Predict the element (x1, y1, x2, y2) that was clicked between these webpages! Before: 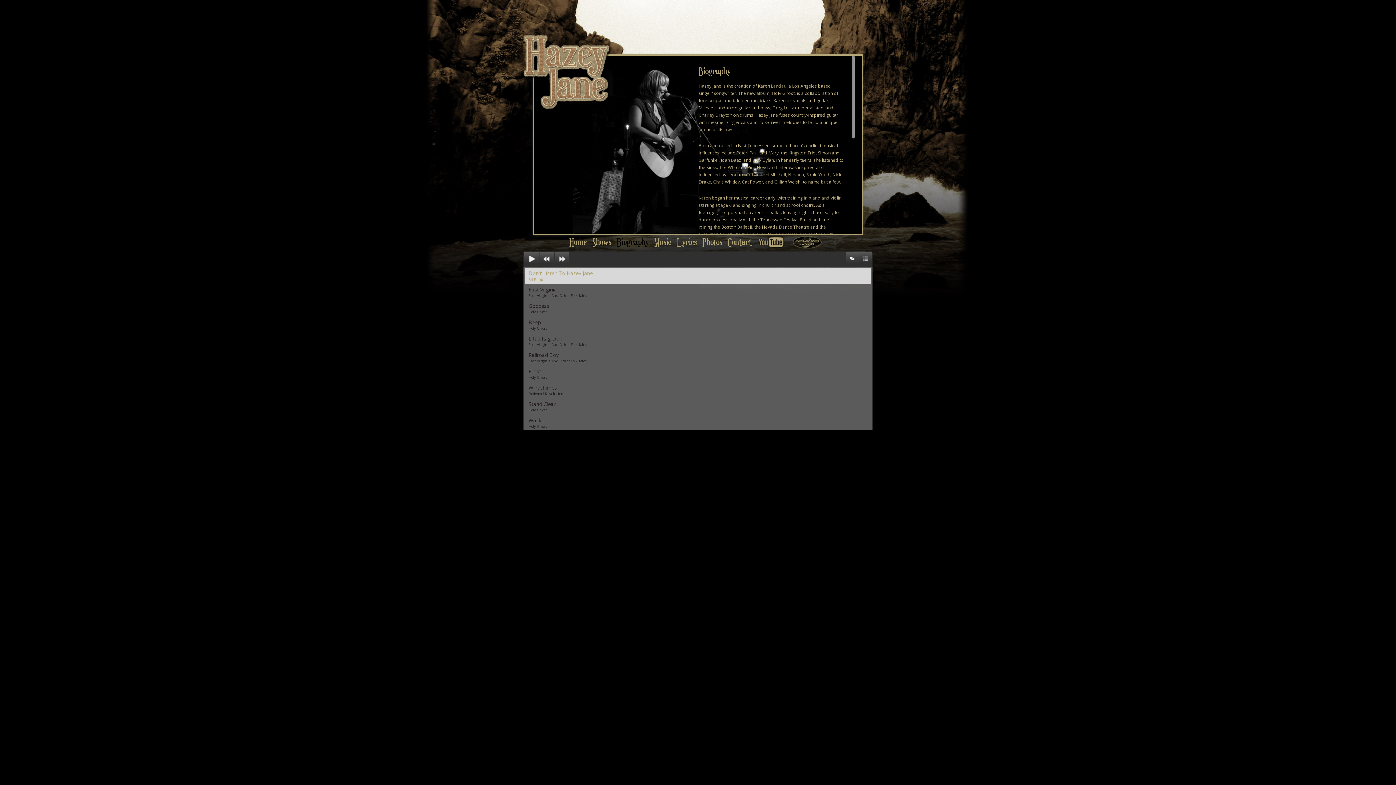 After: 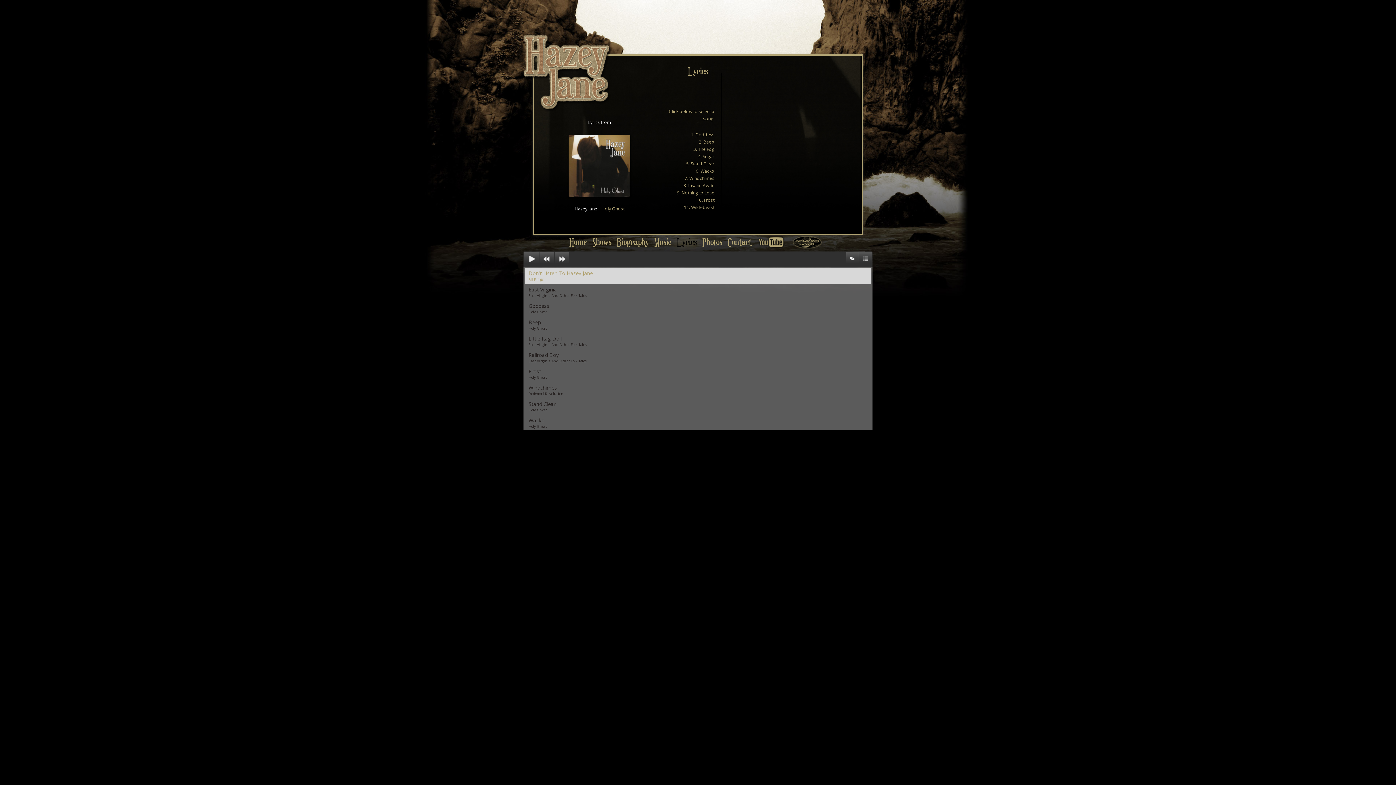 Action: bbox: (677, 235, 697, 249) label: Lyrics